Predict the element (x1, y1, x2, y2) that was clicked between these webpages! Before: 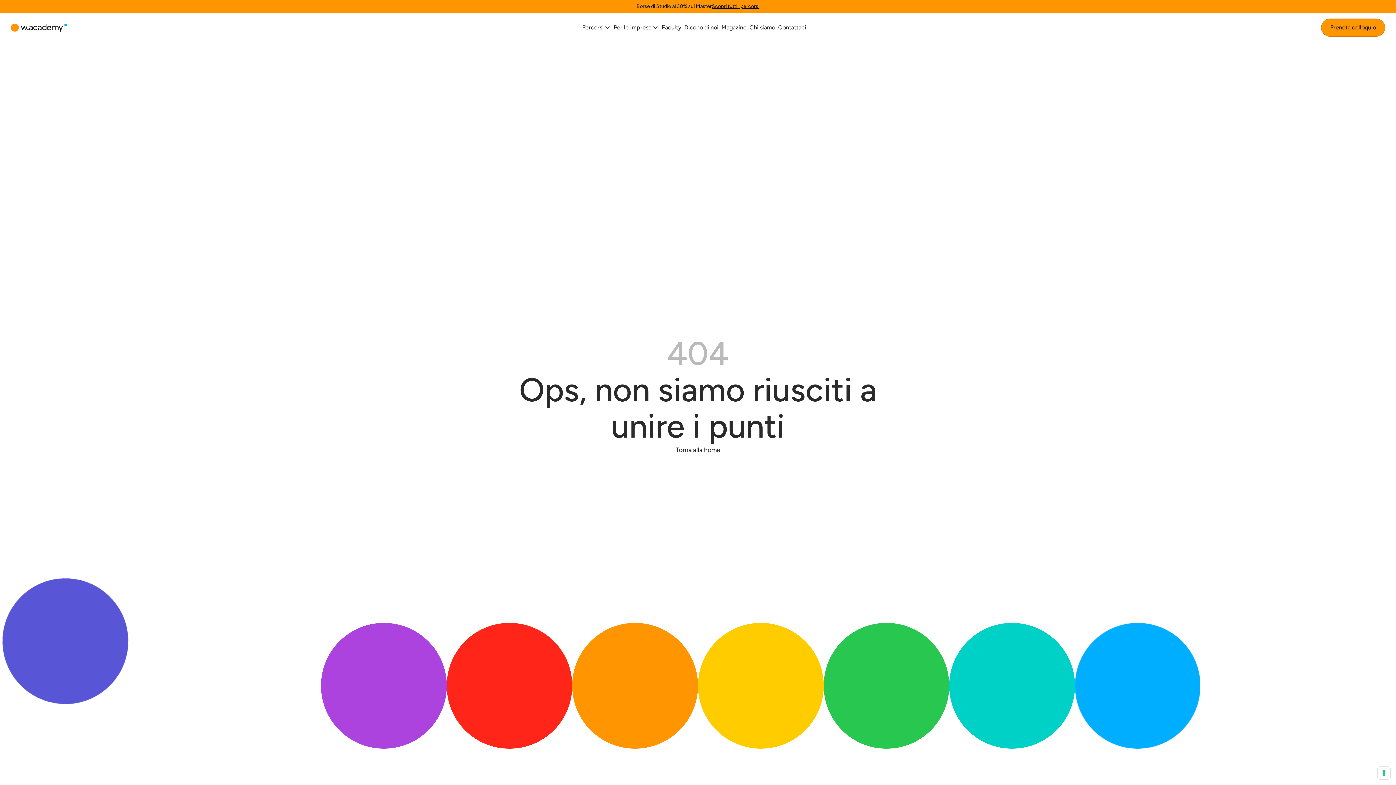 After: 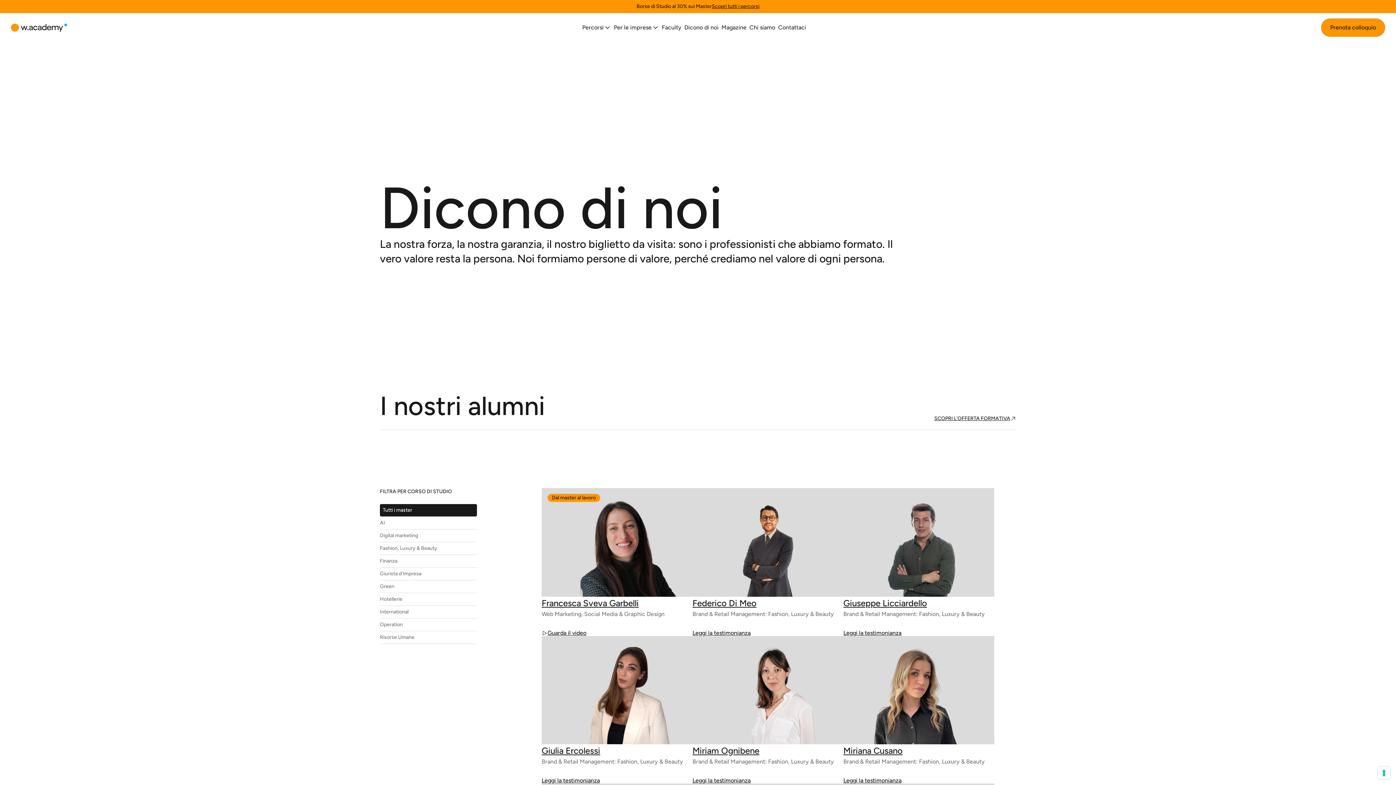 Action: label: Dicono di noi bbox: (683, 20, 720, 34)